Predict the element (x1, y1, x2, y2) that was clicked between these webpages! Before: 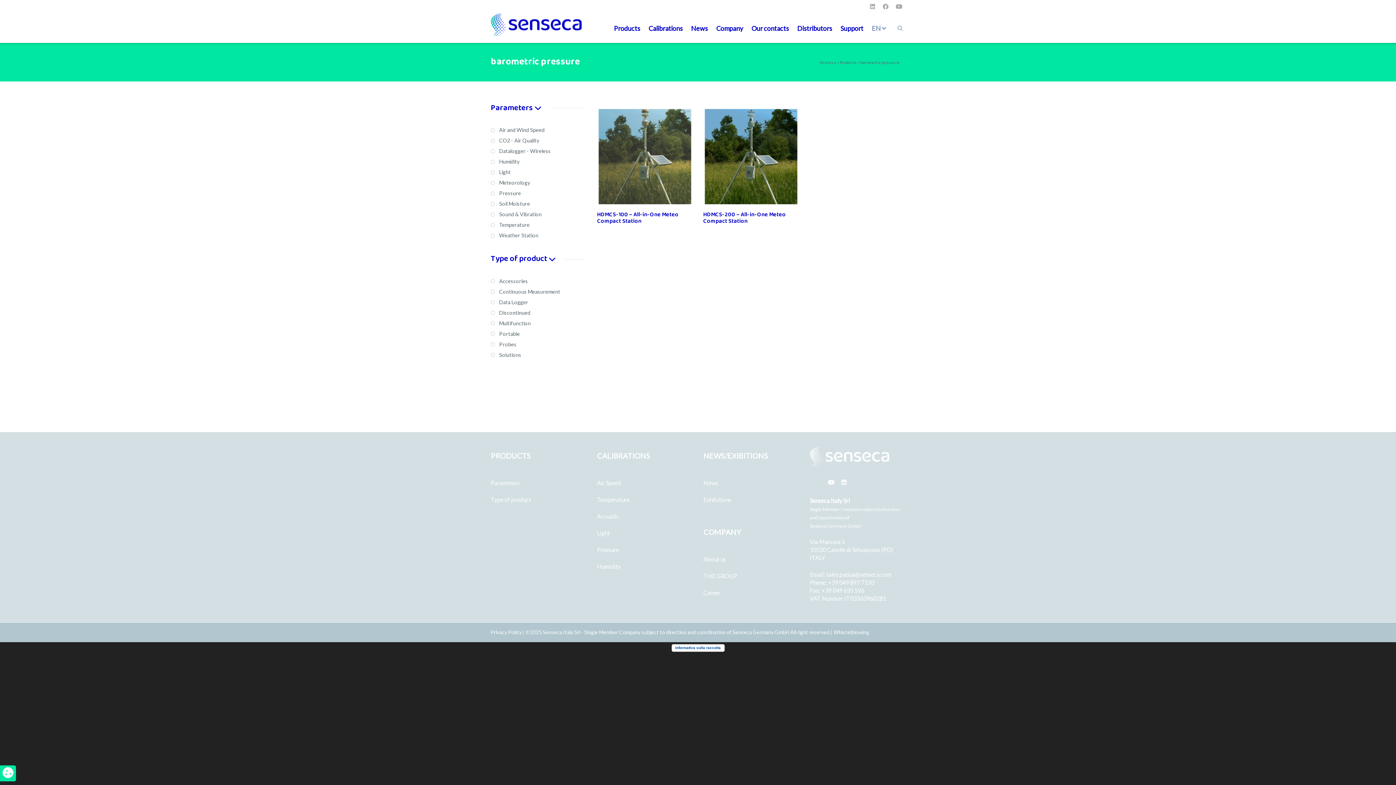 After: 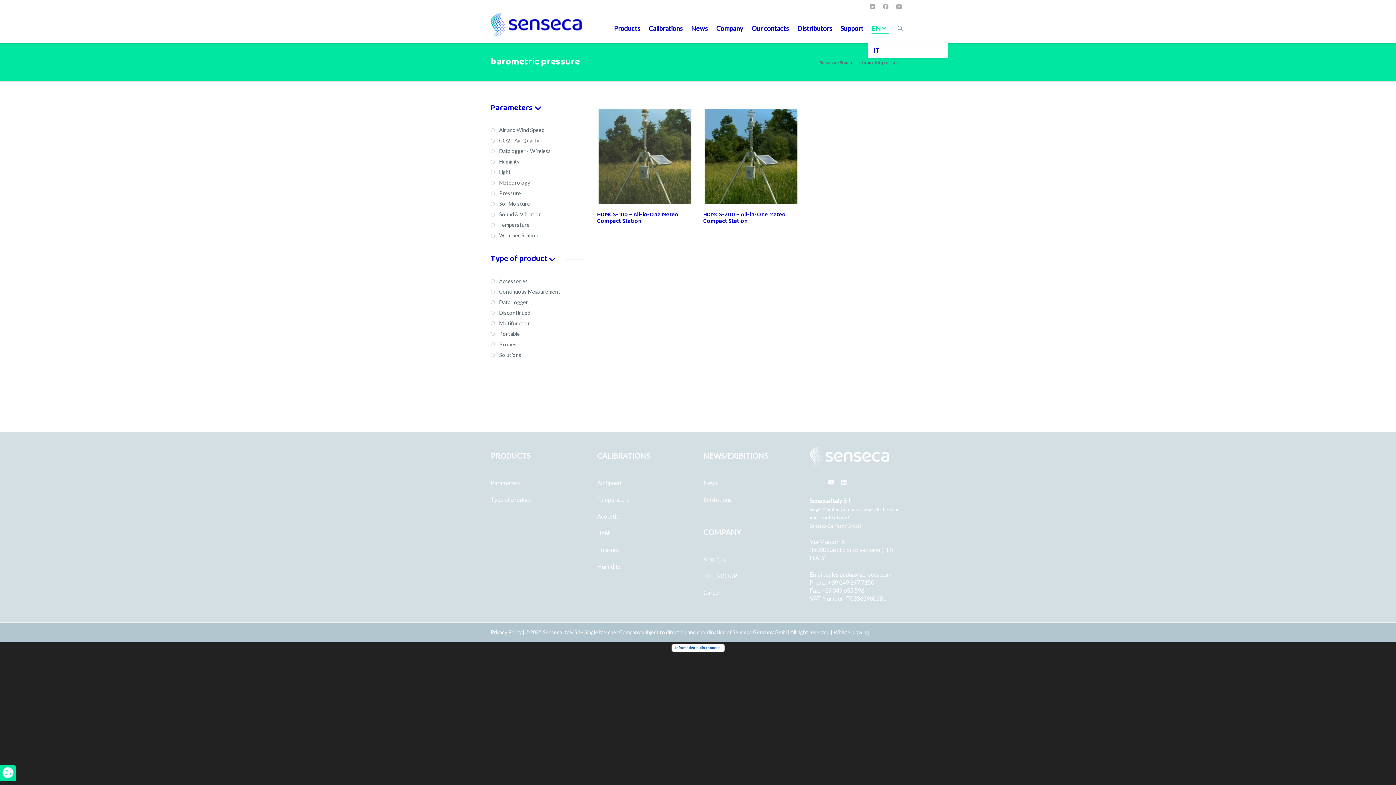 Action: label: EN  bbox: (872, 20, 889, 36)